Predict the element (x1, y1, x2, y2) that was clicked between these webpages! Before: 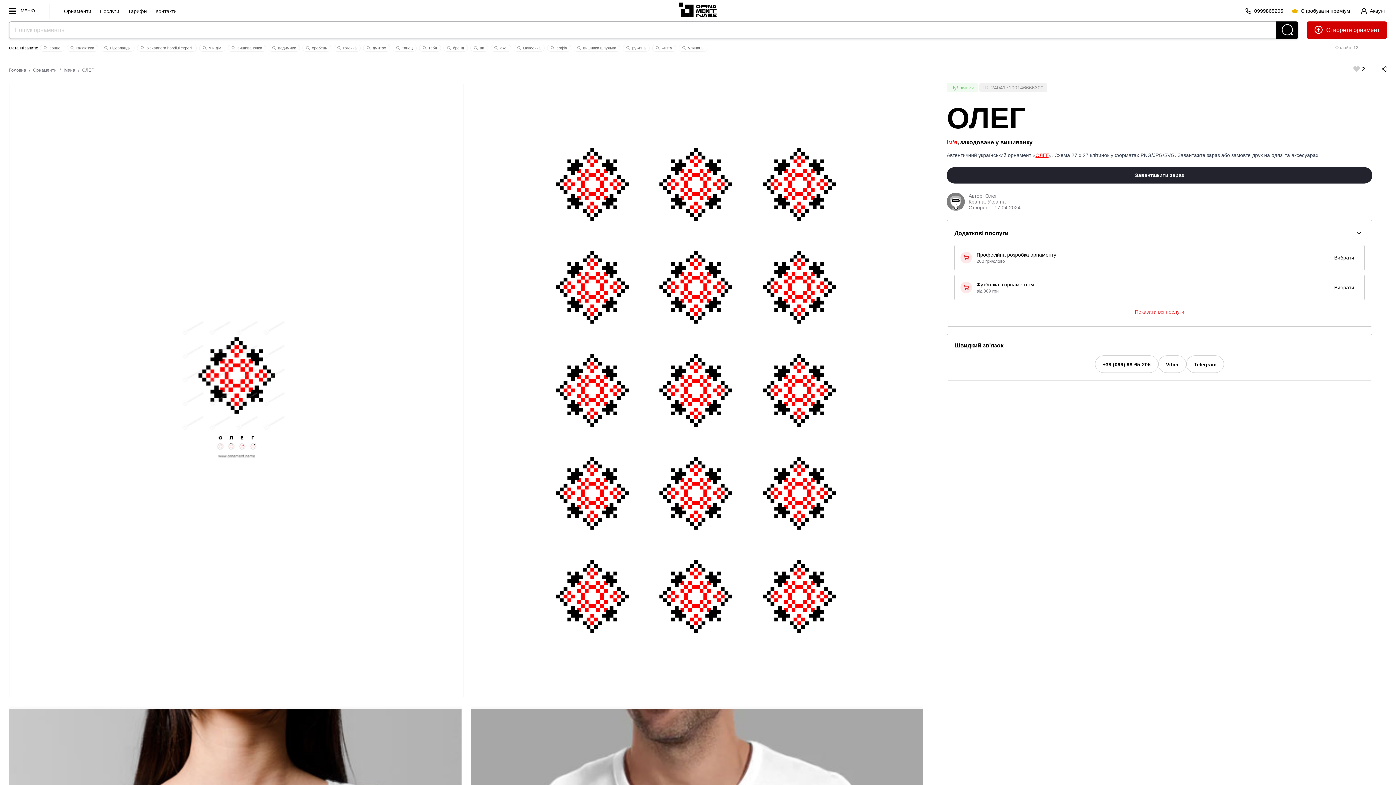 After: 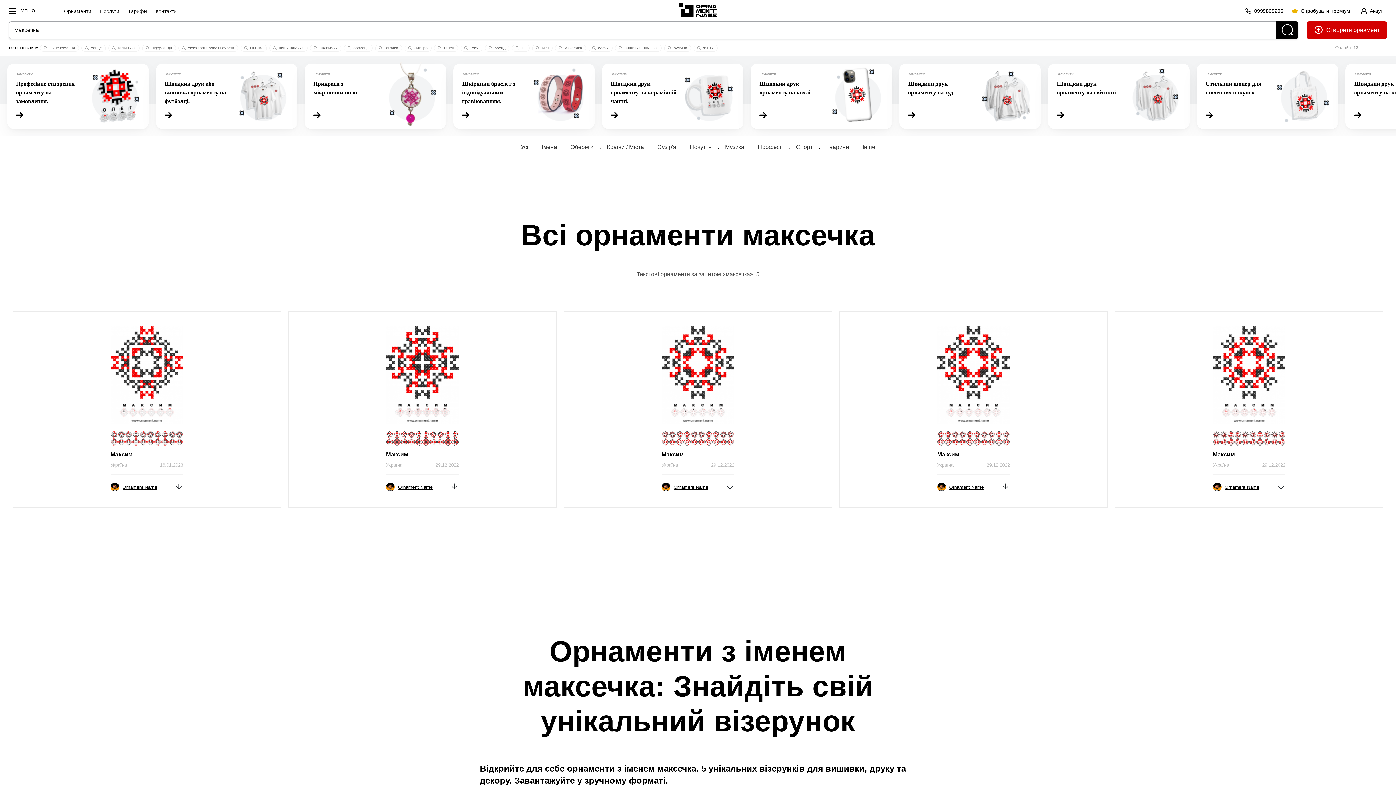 Action: bbox: (513, 44, 544, 51) label:  максечка